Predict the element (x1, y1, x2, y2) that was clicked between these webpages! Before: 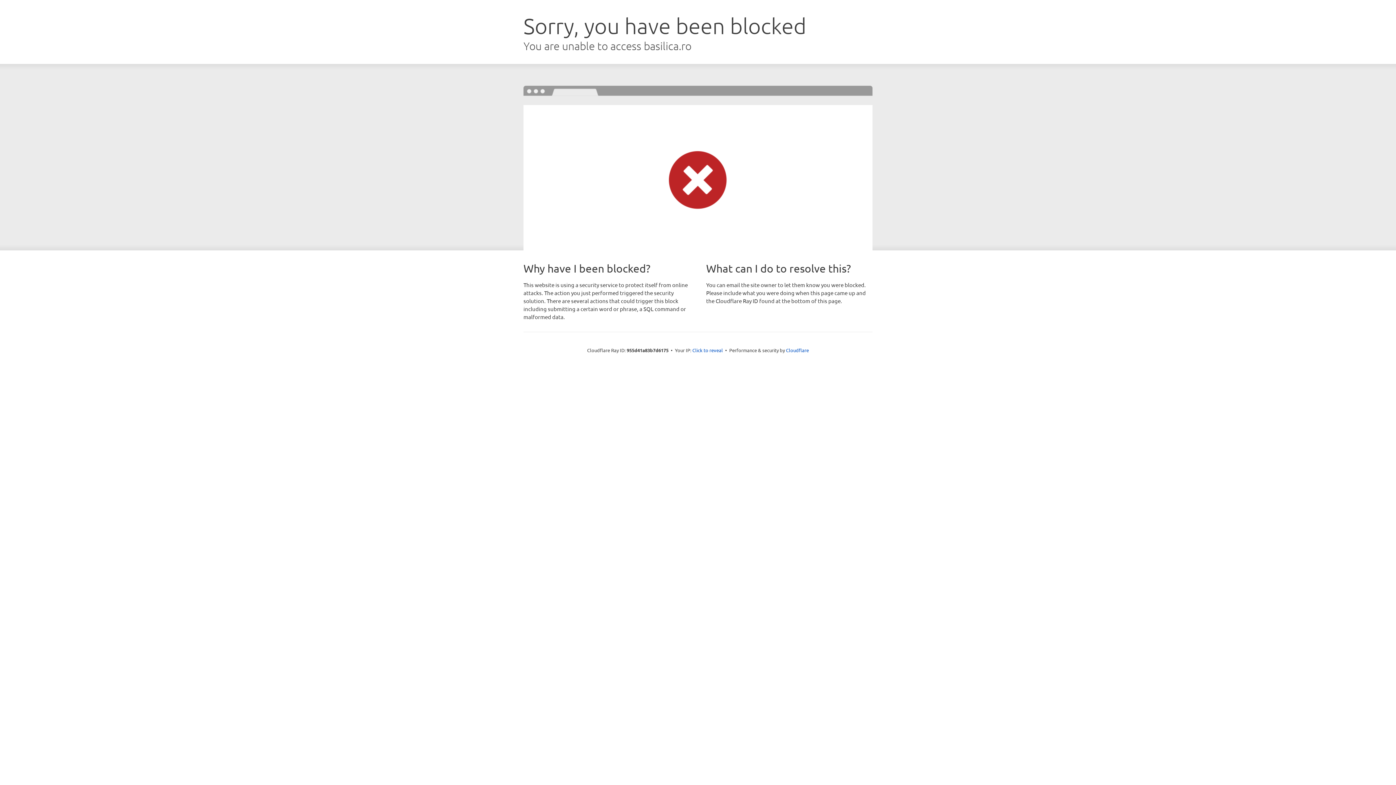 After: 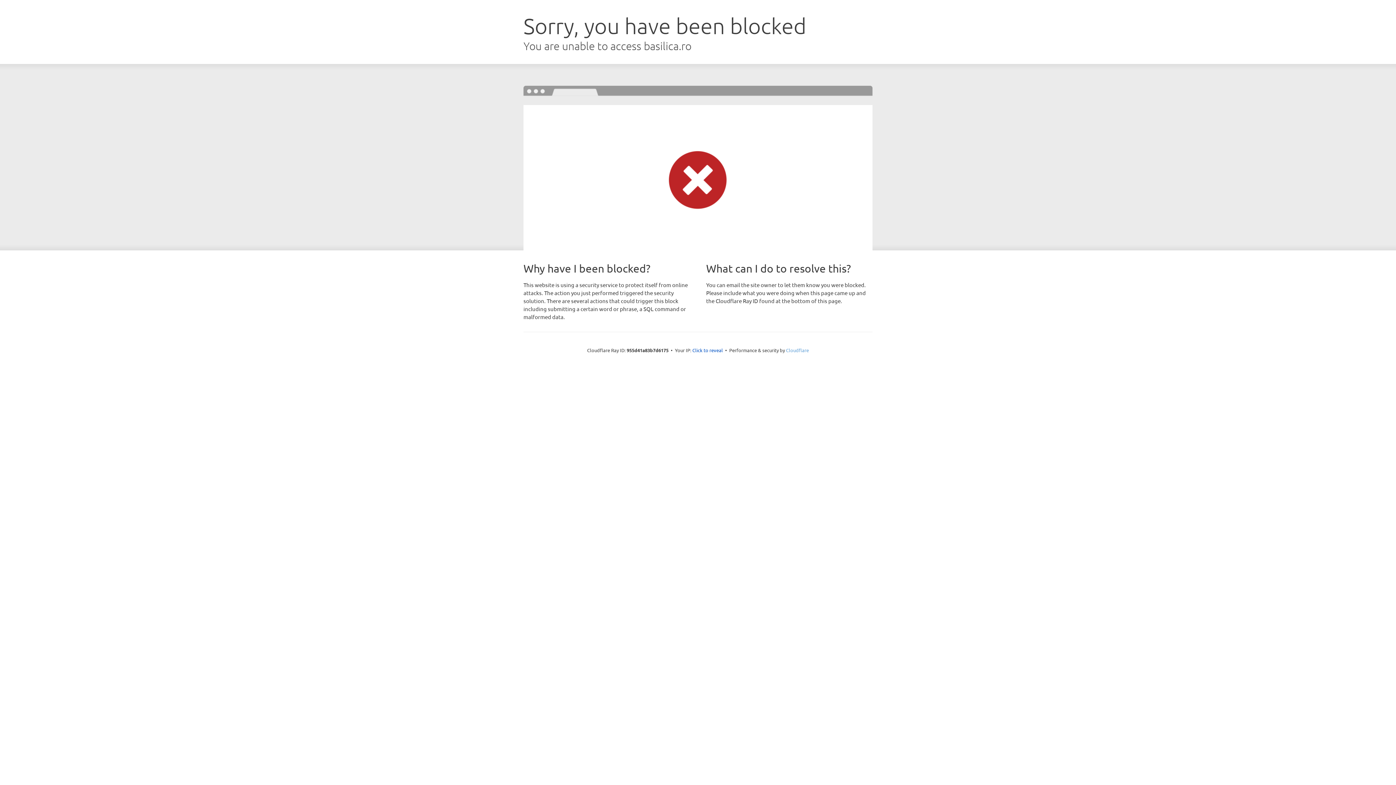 Action: label: Cloudflare bbox: (786, 347, 809, 353)